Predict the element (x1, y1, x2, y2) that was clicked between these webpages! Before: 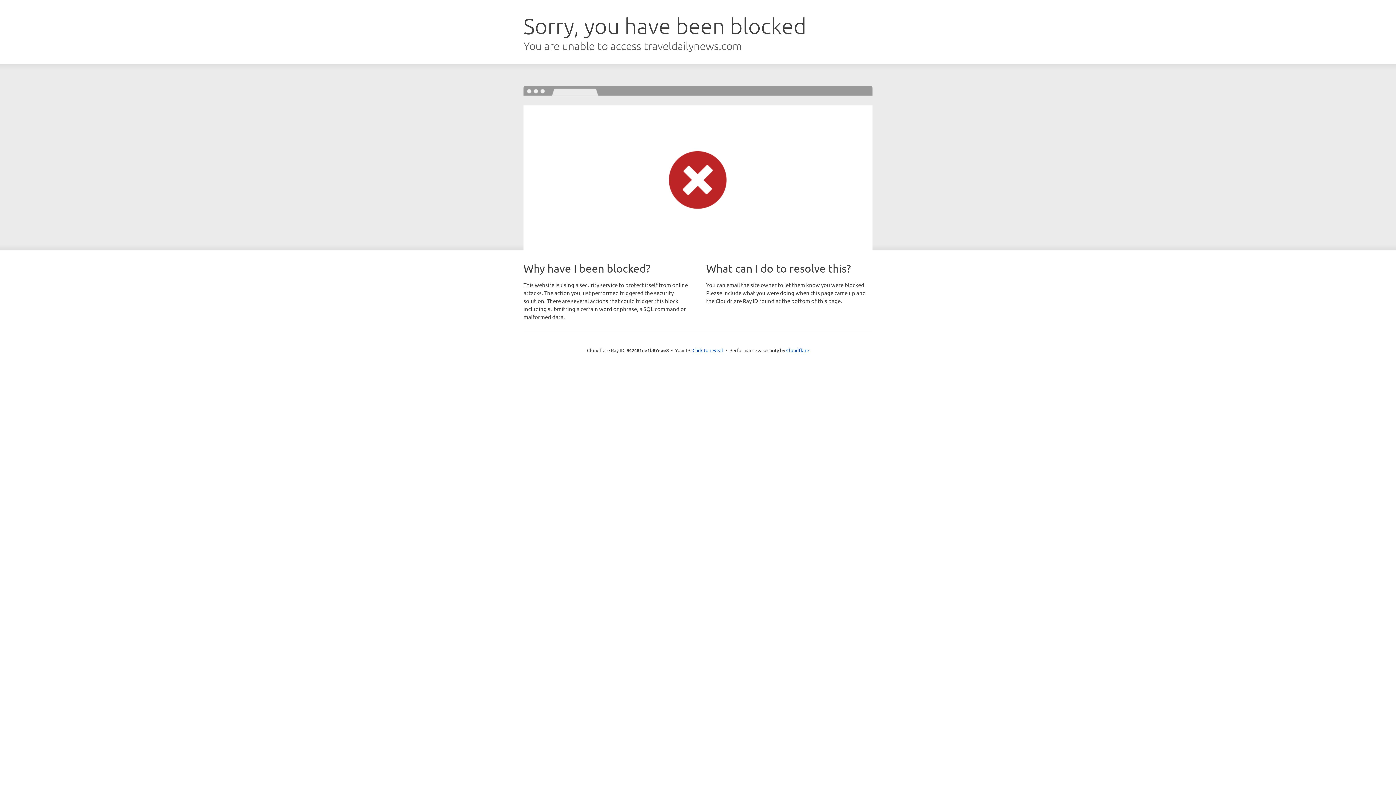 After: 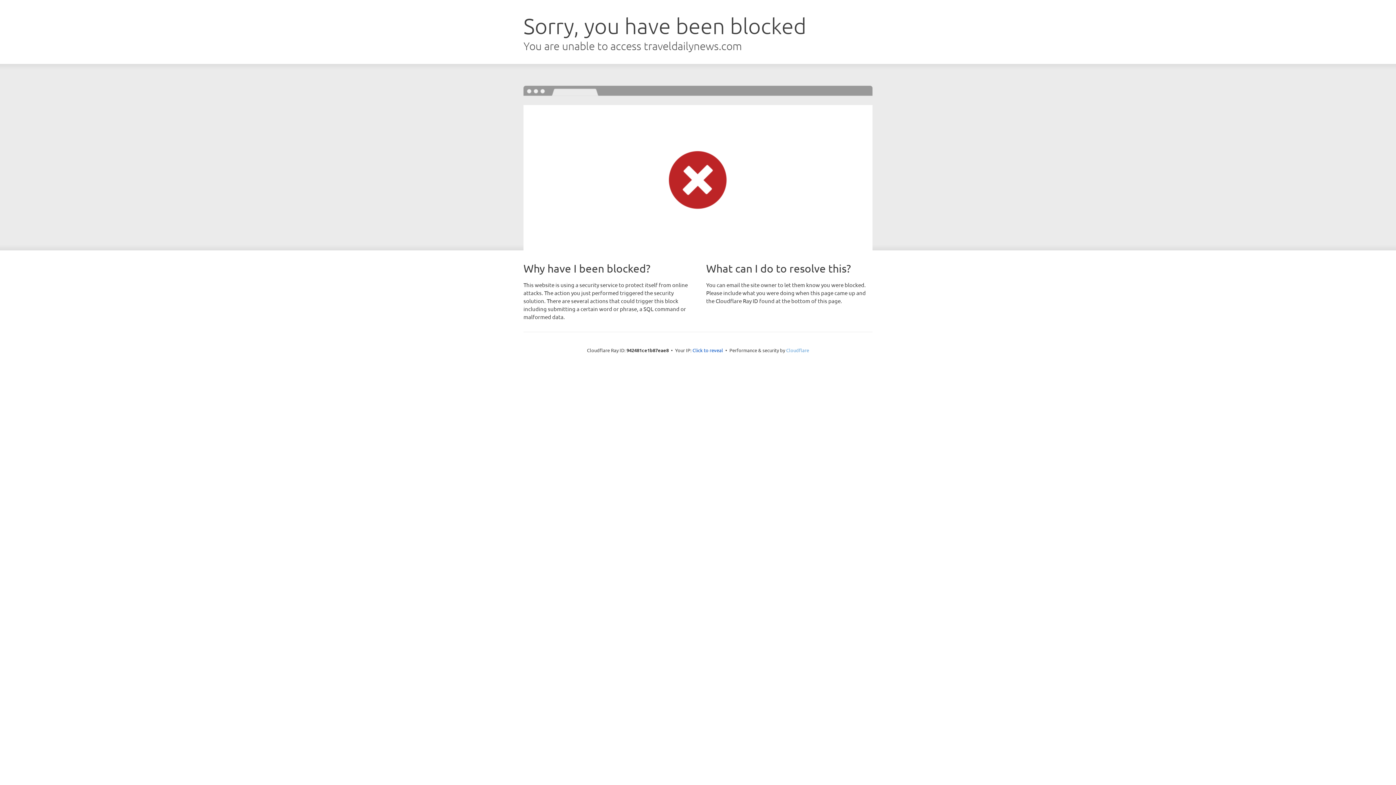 Action: bbox: (786, 347, 809, 353) label: Cloudflare